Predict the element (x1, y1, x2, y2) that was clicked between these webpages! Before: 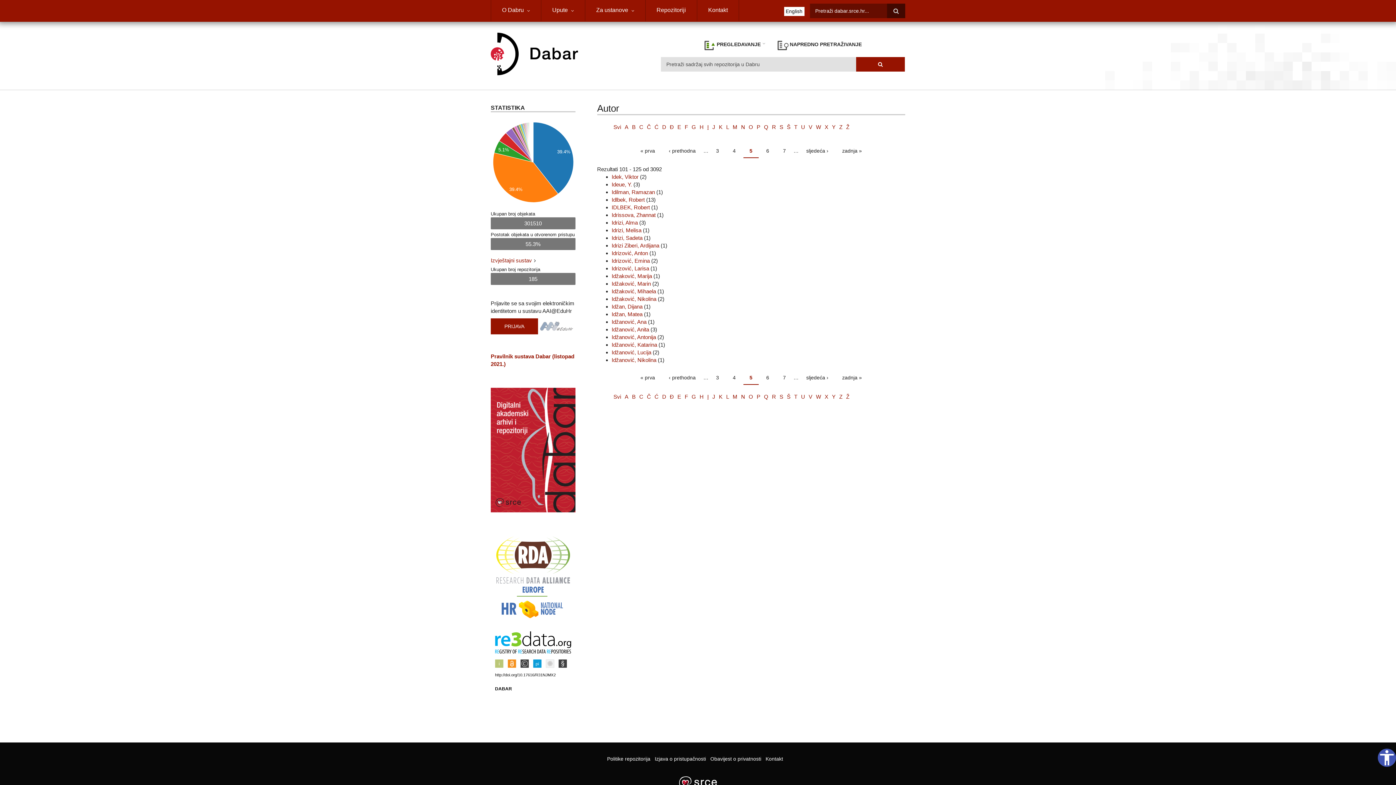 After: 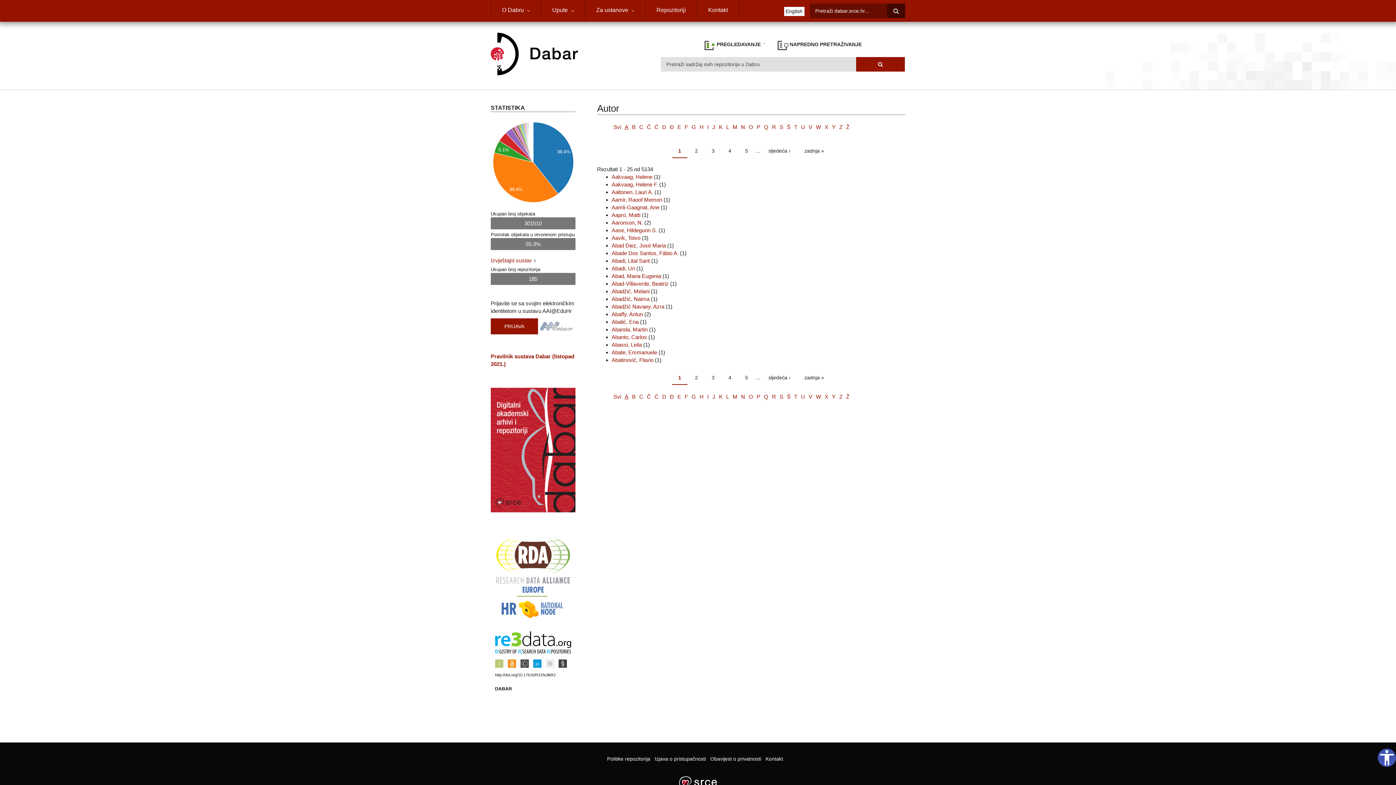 Action: label: A bbox: (624, 123, 628, 130)